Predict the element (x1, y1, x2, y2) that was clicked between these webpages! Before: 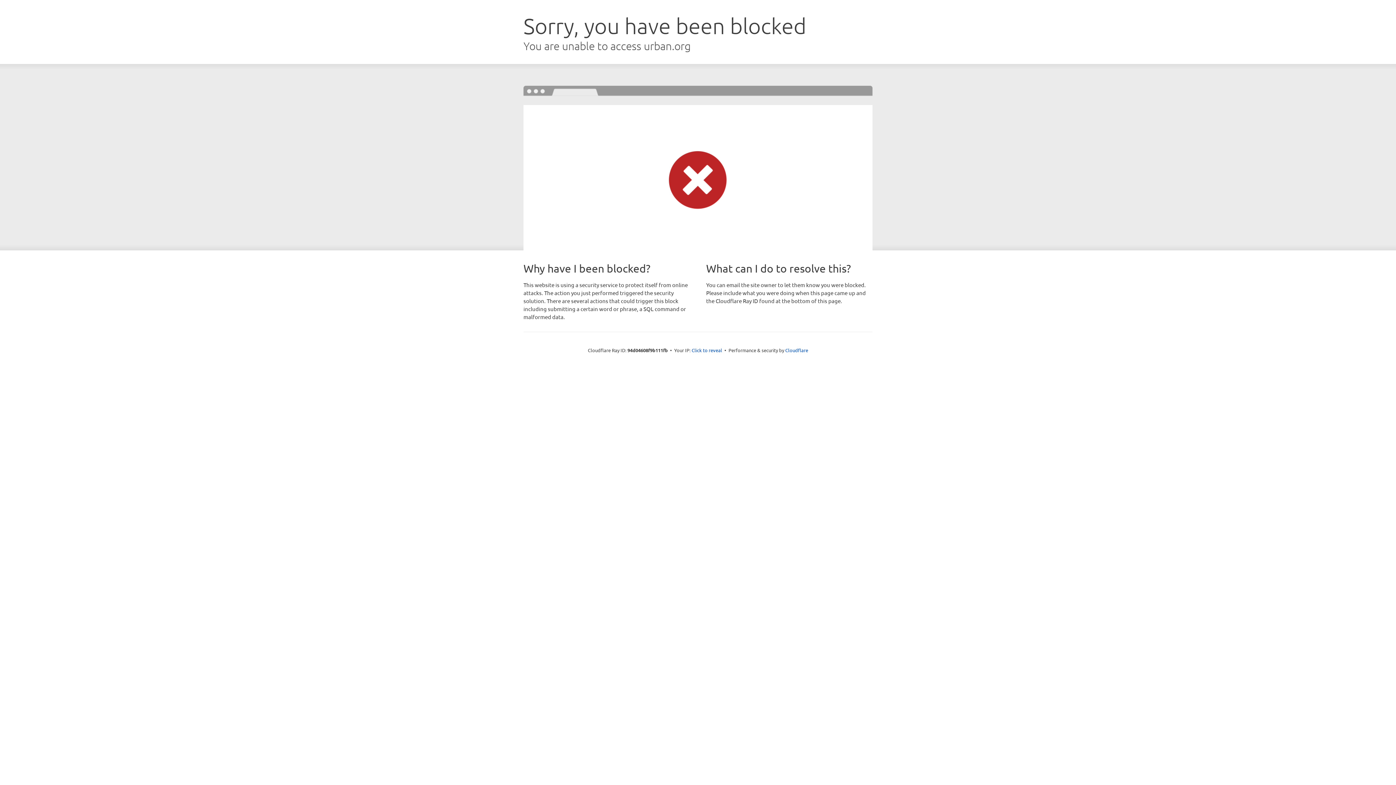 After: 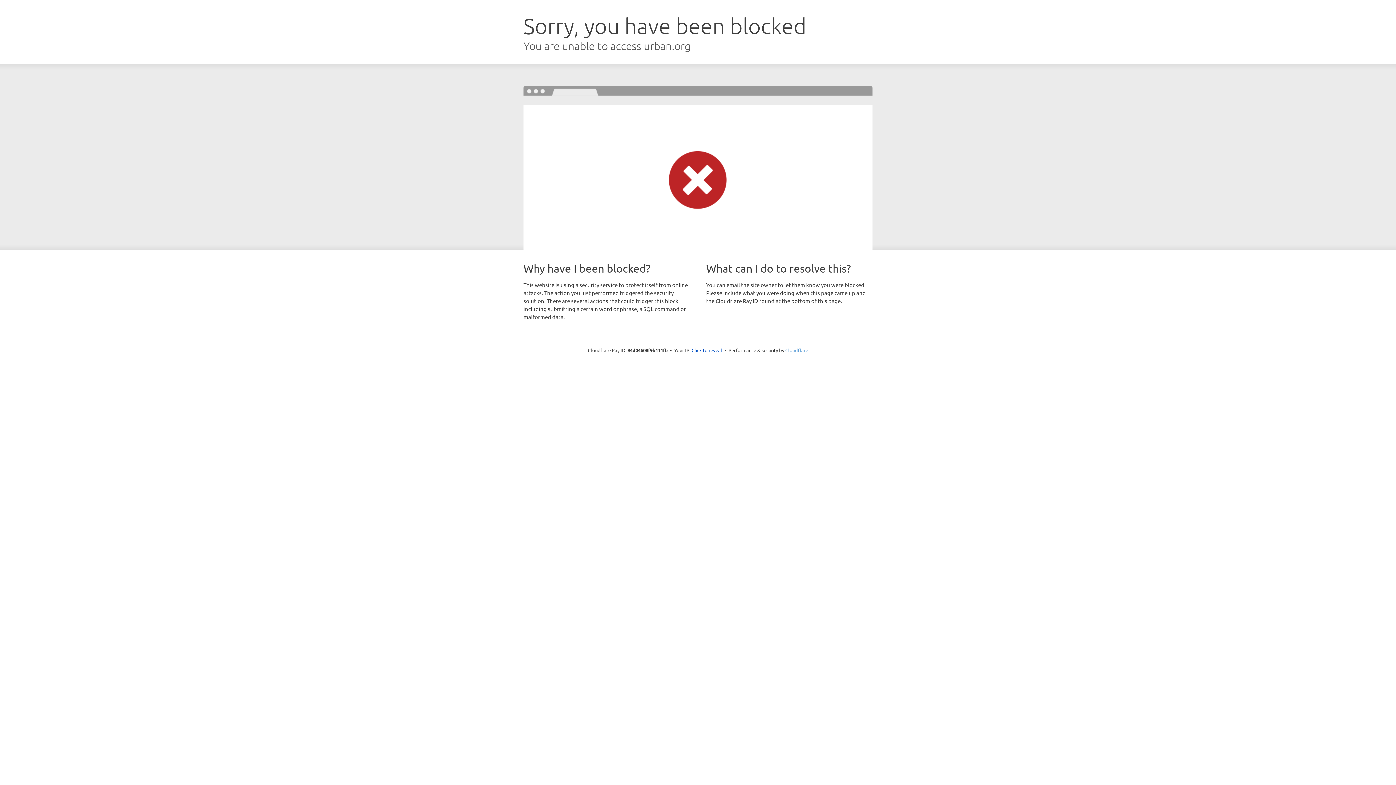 Action: bbox: (785, 347, 808, 353) label: Cloudflare